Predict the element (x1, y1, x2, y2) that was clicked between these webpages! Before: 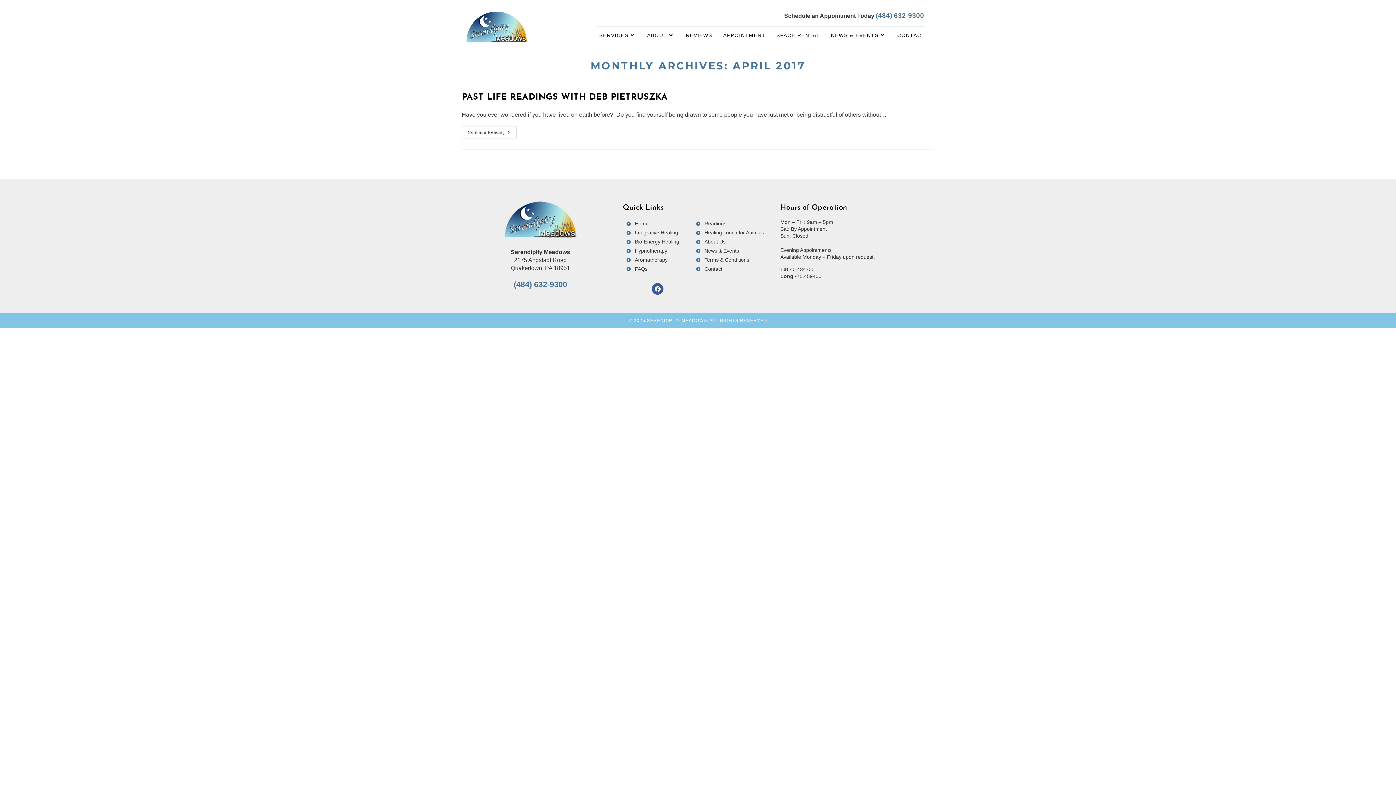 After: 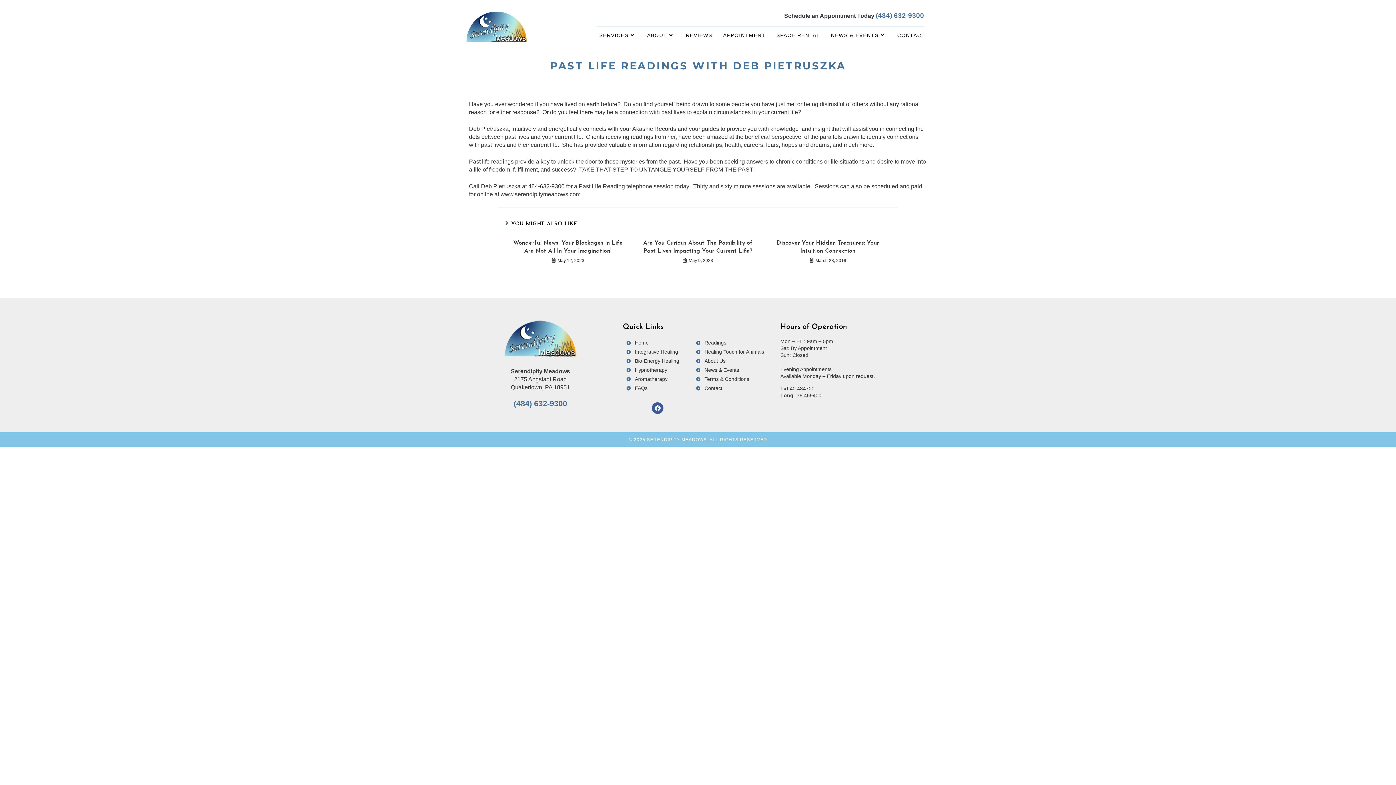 Action: bbox: (461, 126, 516, 138) label: Continue Reading
PAST LIFE READINGS WITH DEB PIETRUSZKA